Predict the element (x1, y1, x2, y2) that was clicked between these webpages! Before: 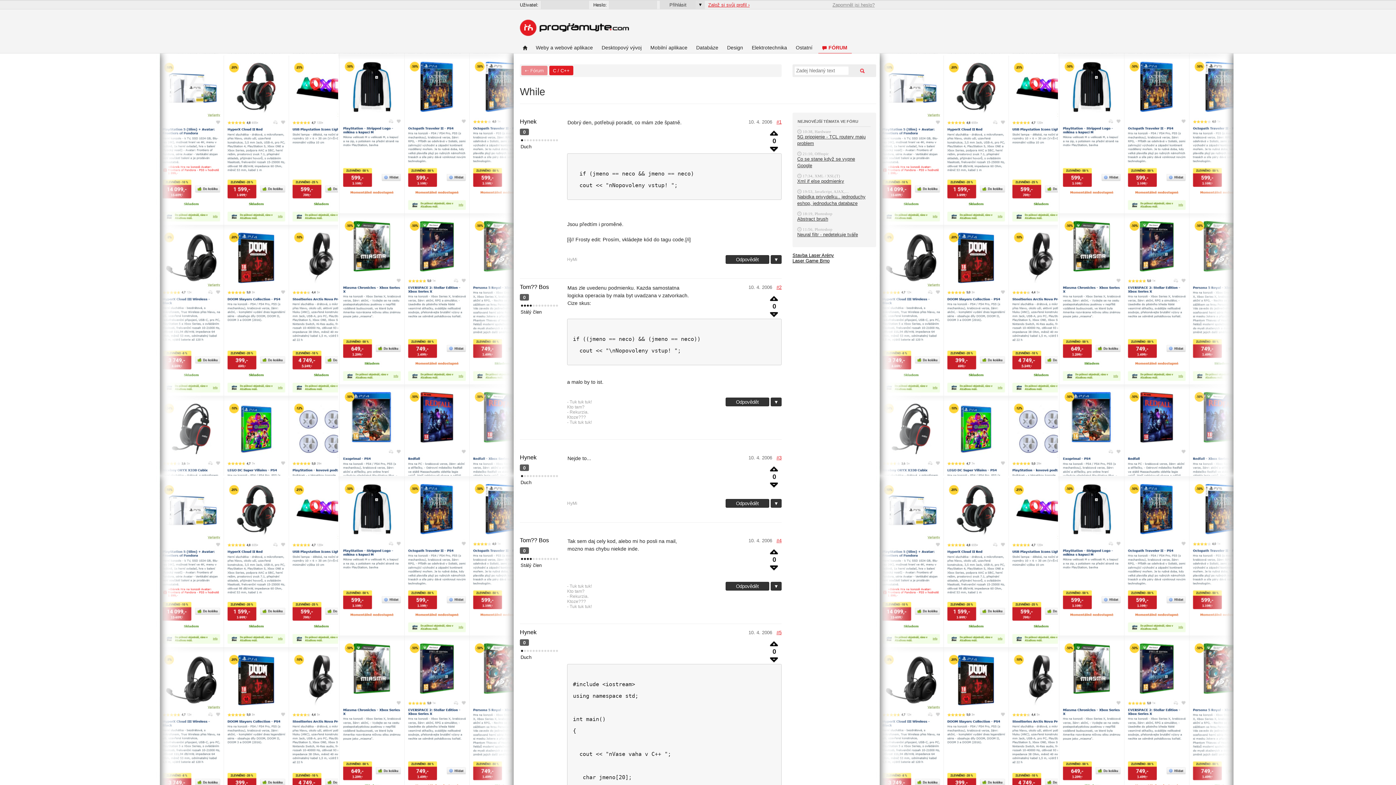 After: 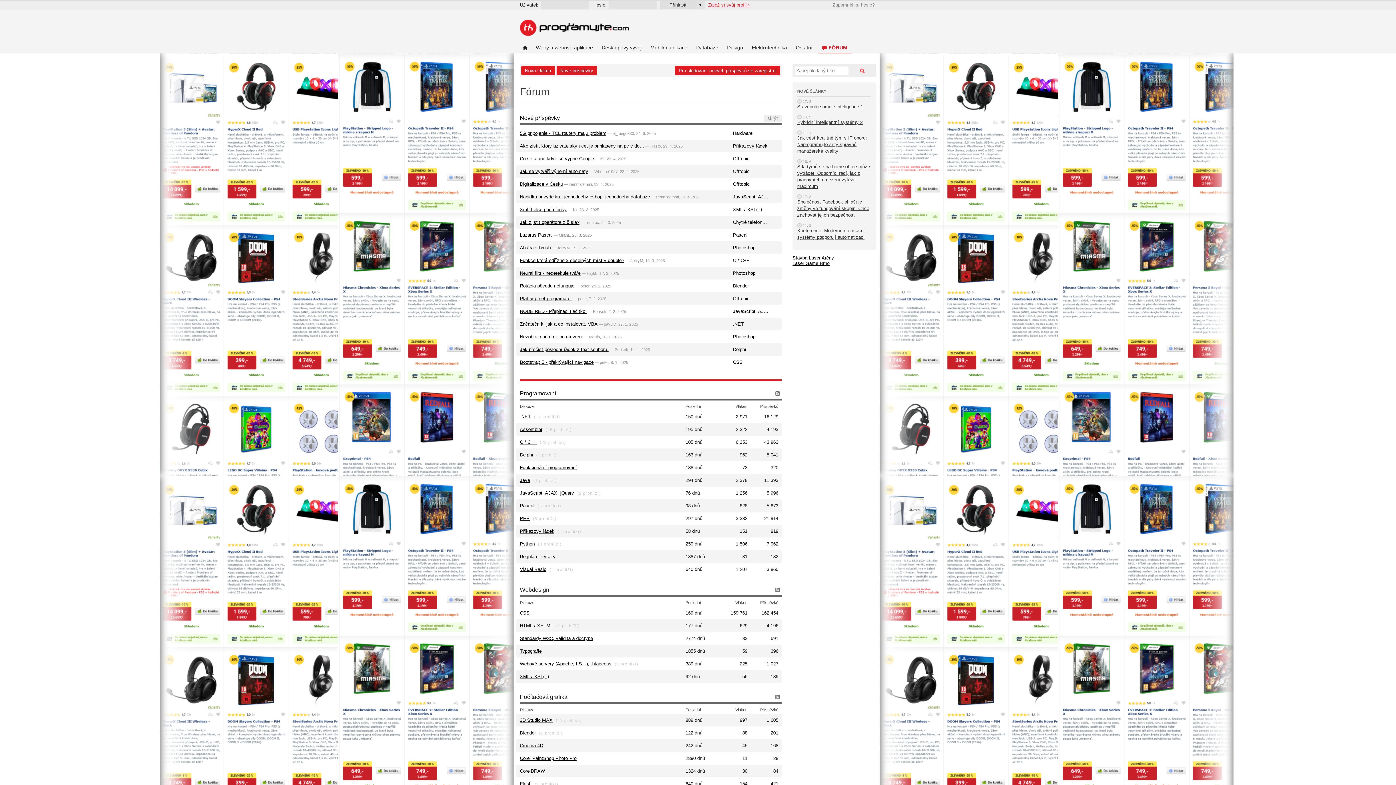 Action: bbox: (521, 65, 547, 75) label: ⇠ Fórum